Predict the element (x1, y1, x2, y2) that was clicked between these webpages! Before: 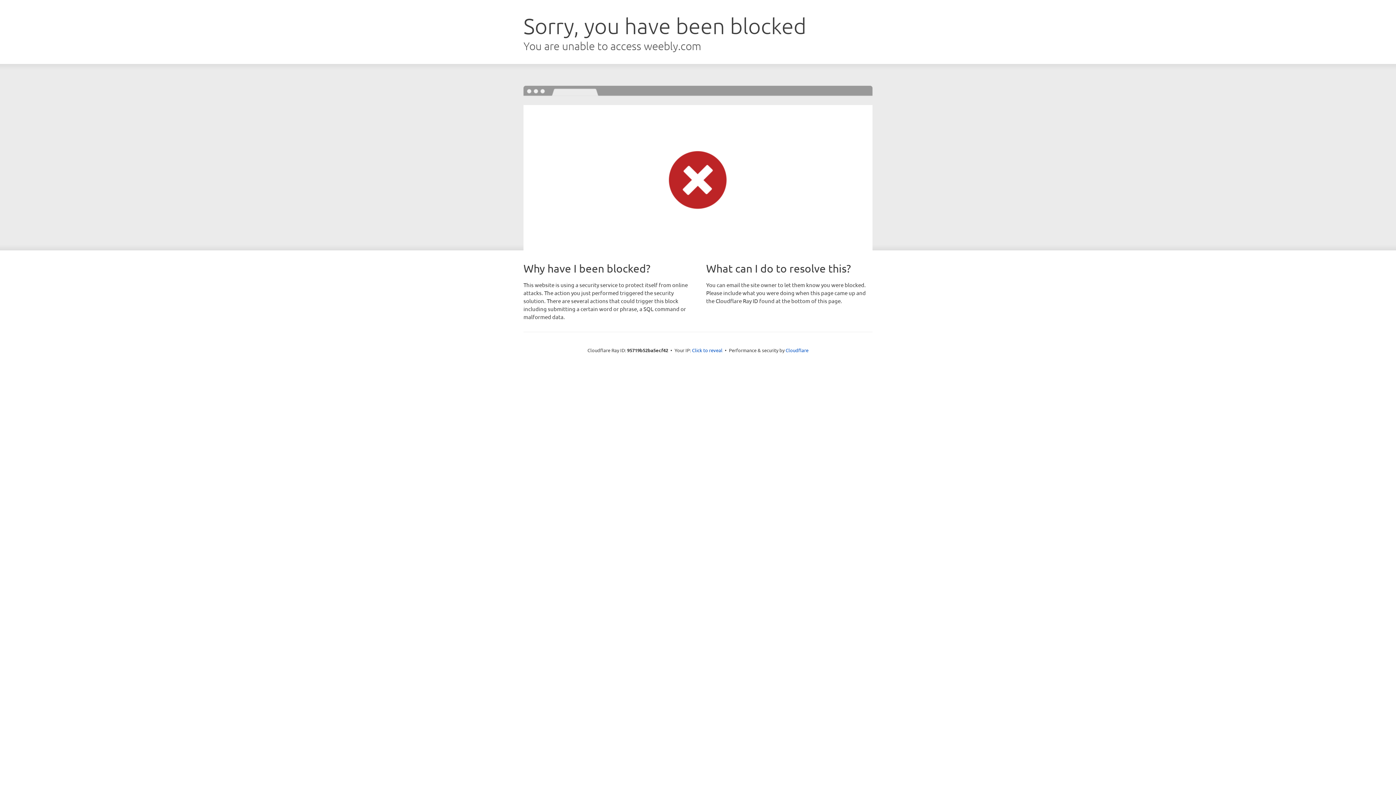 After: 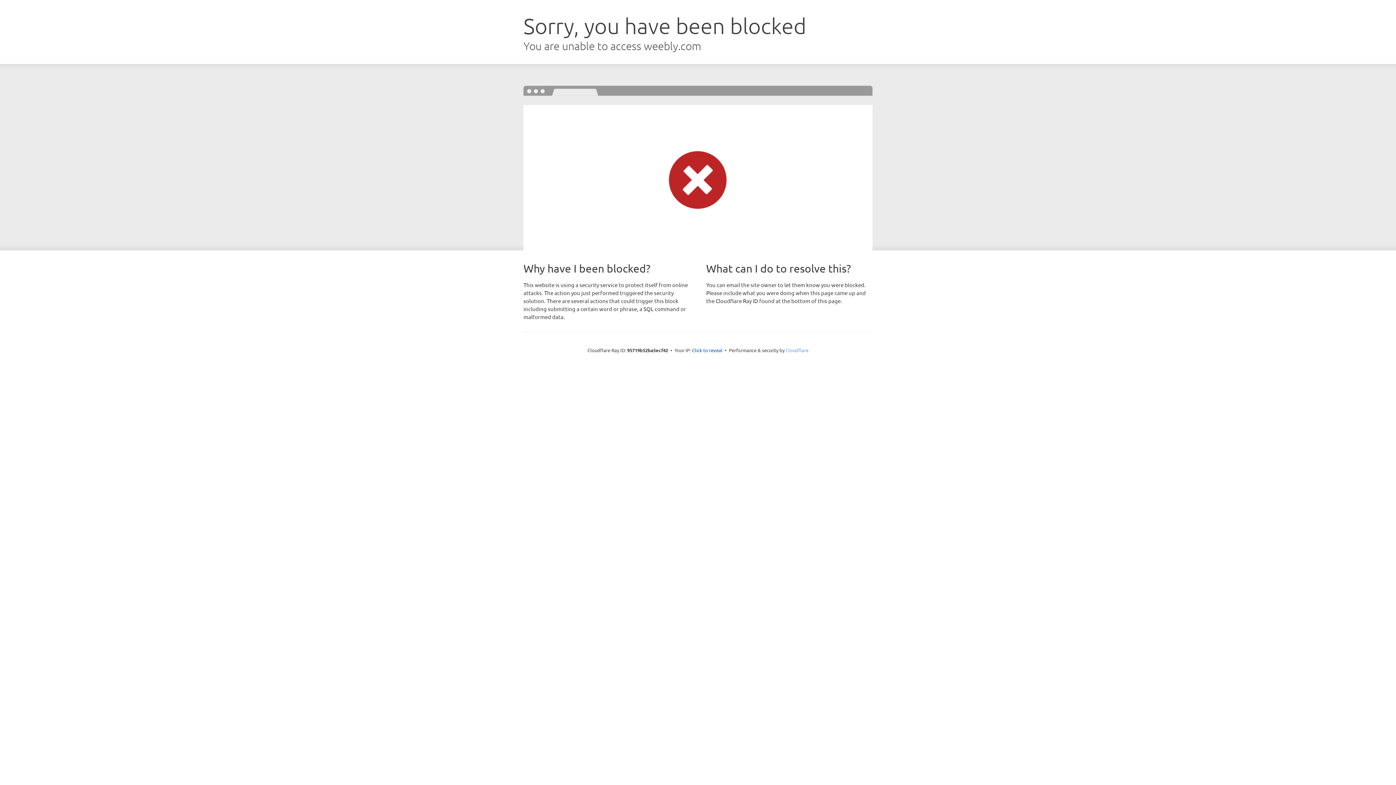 Action: bbox: (785, 347, 808, 353) label: Cloudflare